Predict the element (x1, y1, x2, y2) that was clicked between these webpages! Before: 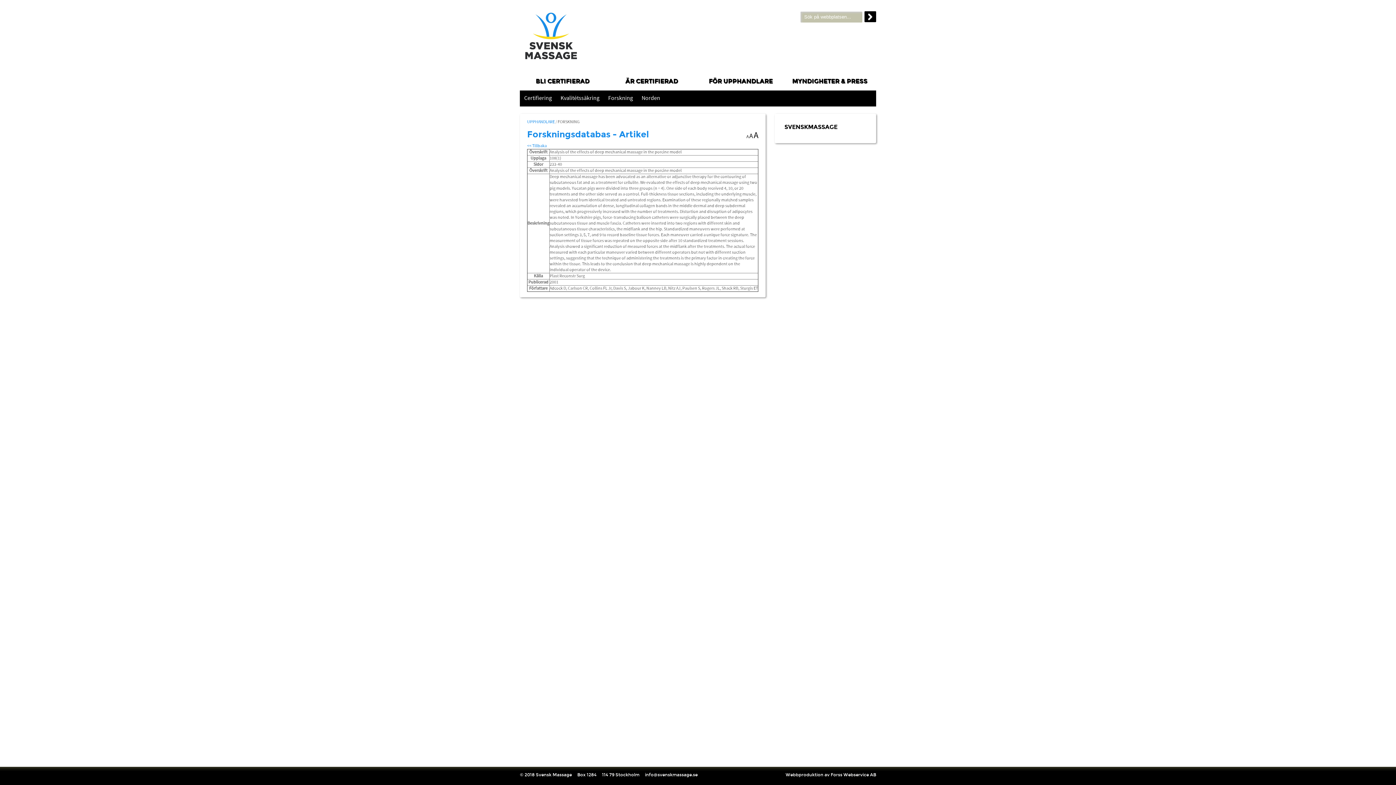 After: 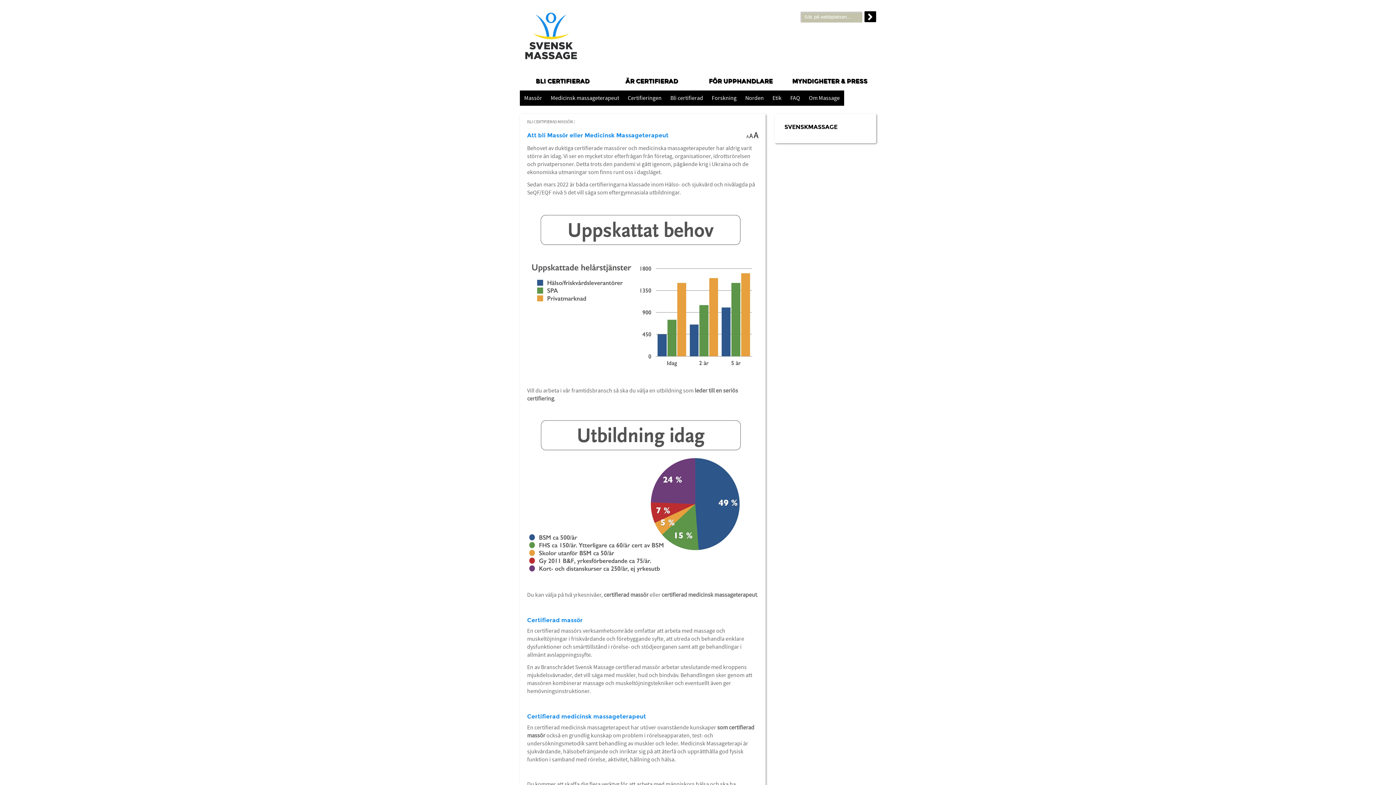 Action: label: BLI CERTIFIERAD bbox: (520, 72, 605, 90)